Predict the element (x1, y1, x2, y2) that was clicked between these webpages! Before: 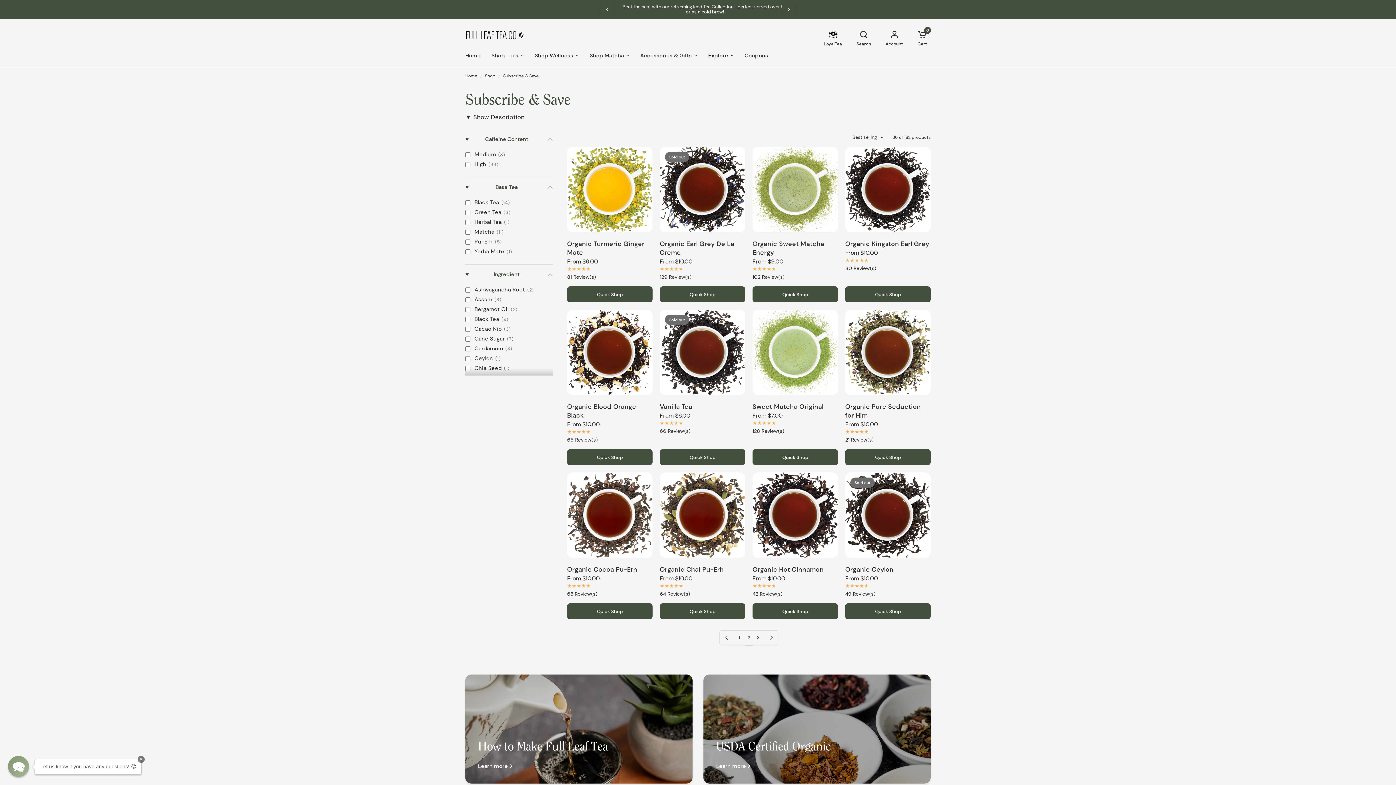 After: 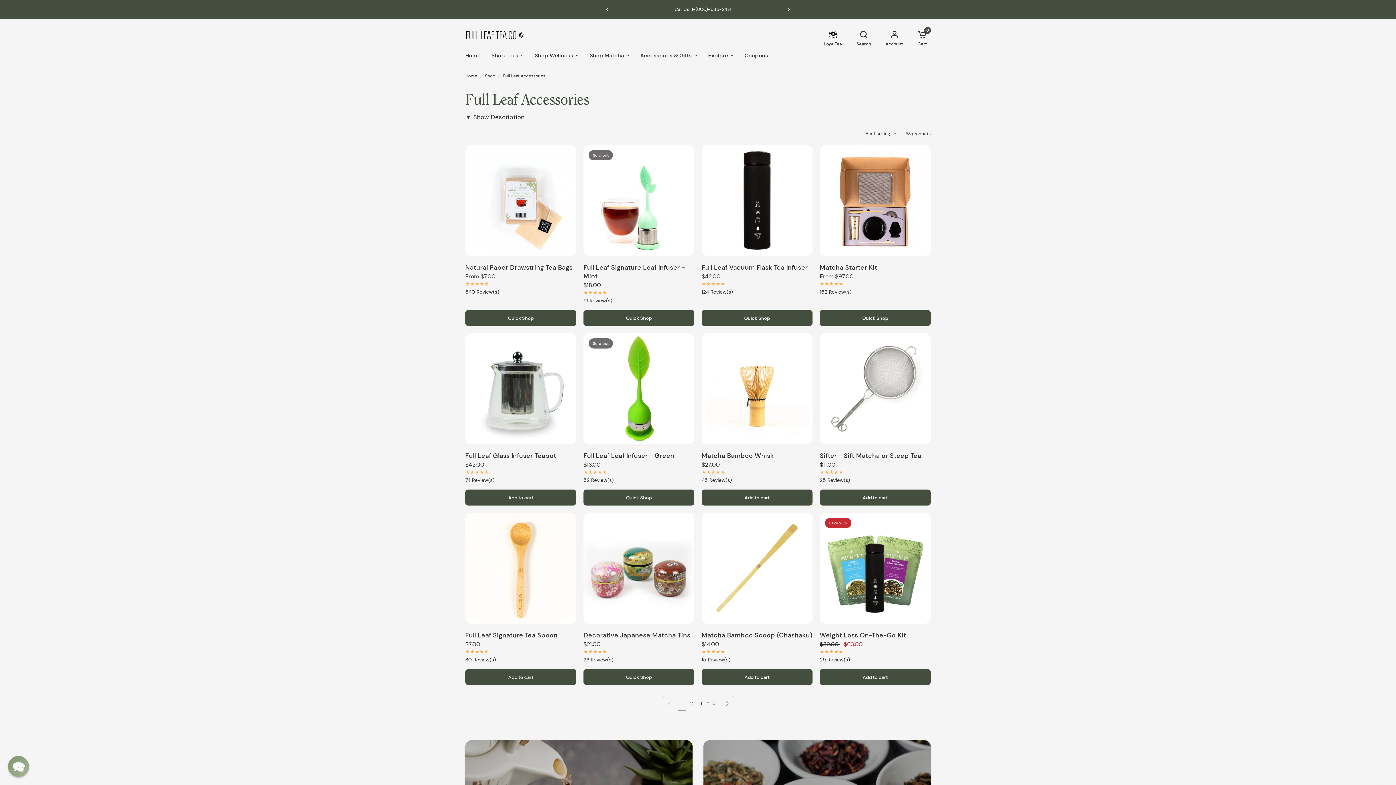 Action: label: Accessories & Gifts bbox: (640, 51, 697, 60)